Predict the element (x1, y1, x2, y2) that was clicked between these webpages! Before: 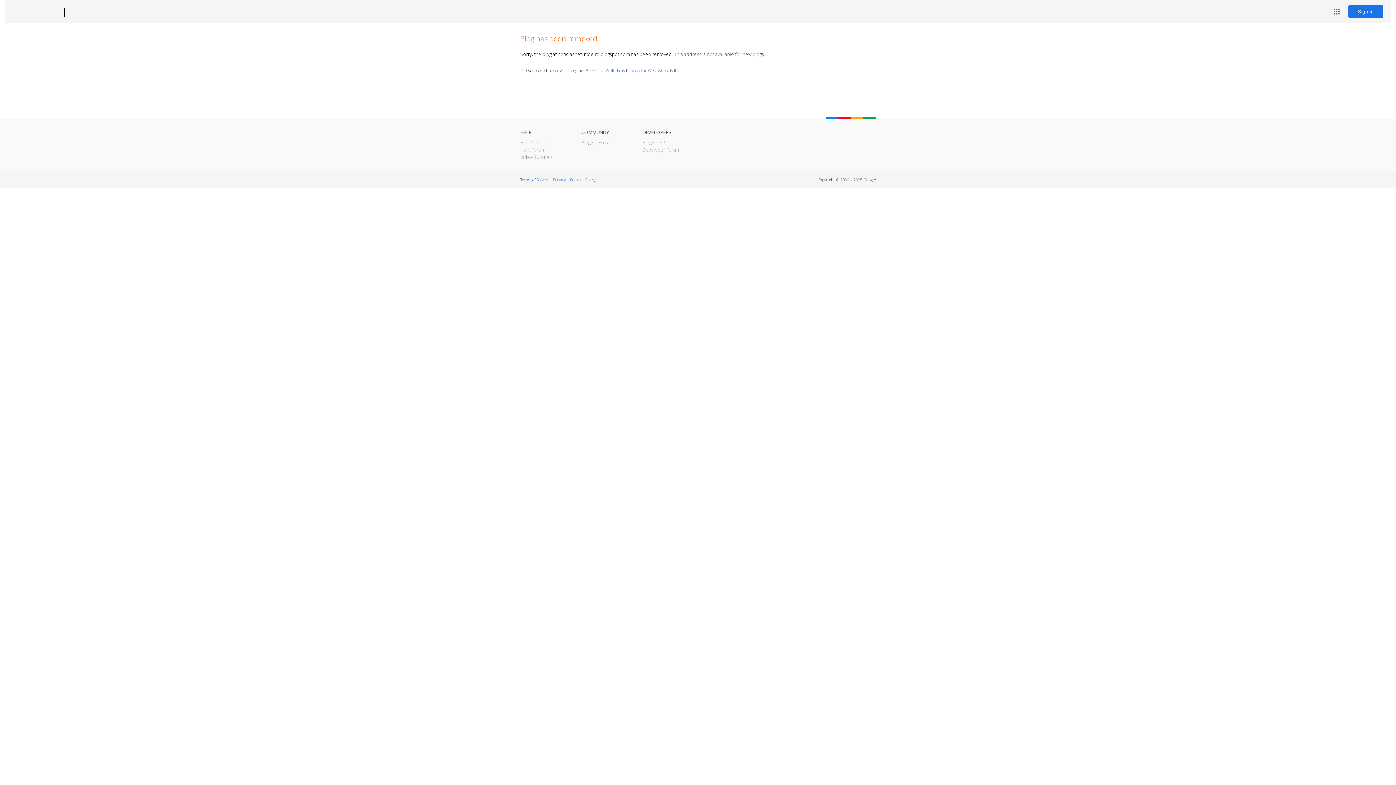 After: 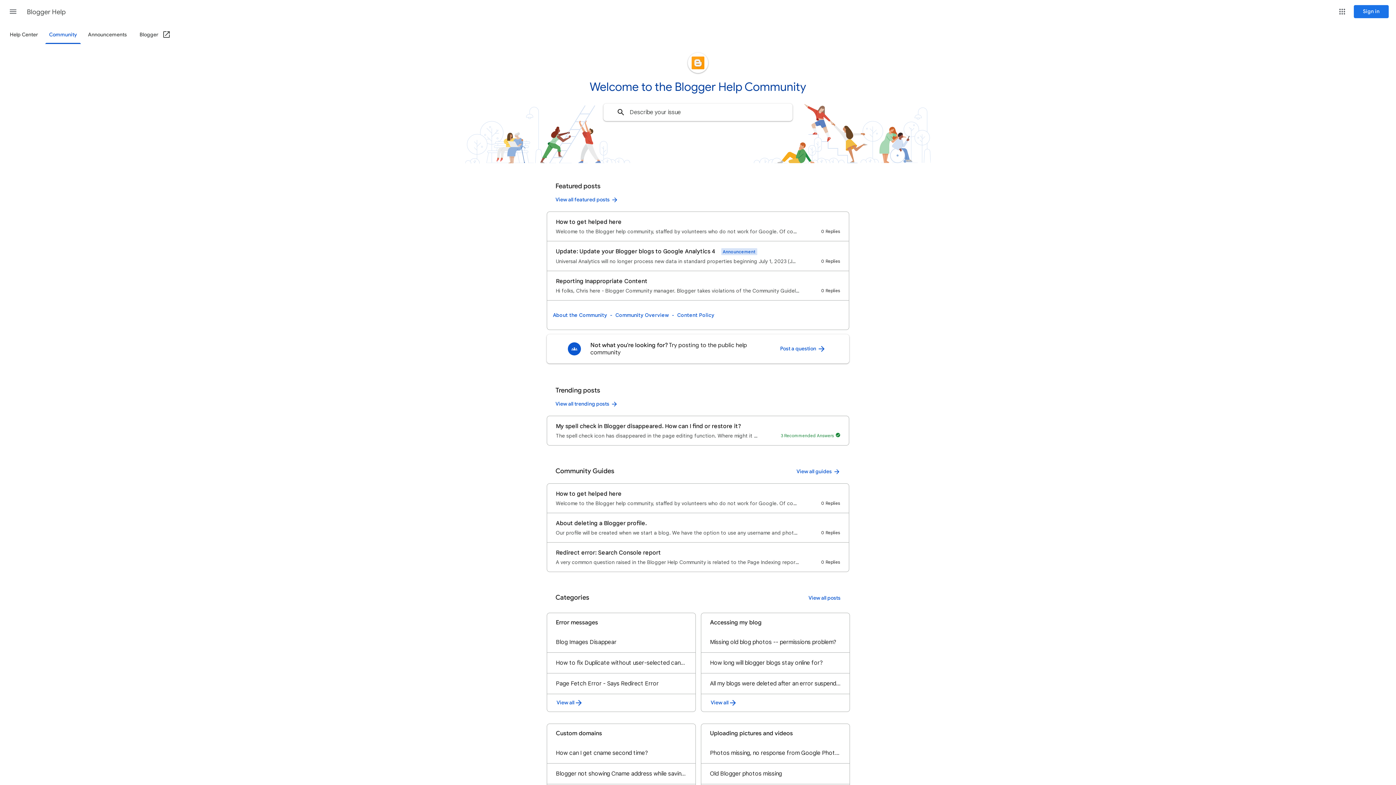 Action: label: Help Forum bbox: (520, 146, 545, 153)